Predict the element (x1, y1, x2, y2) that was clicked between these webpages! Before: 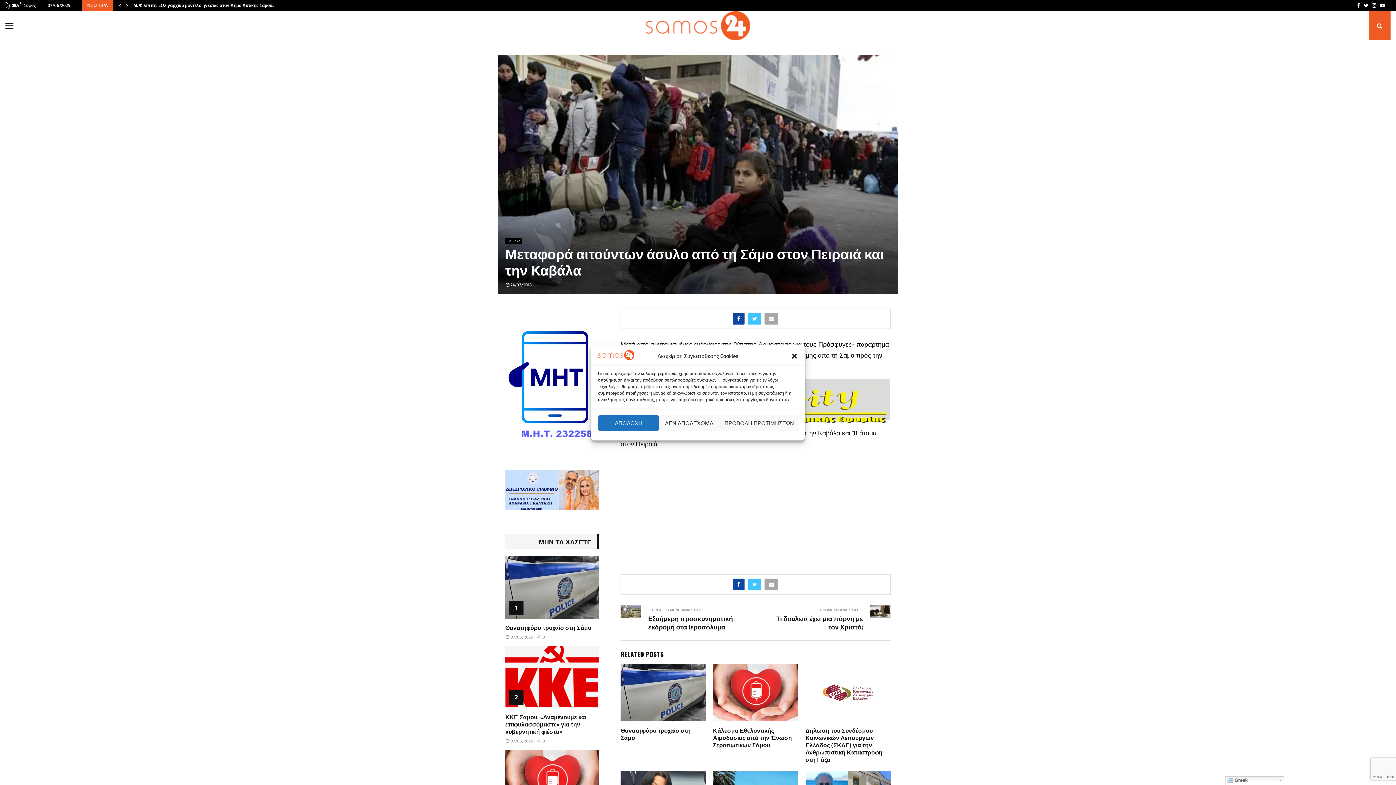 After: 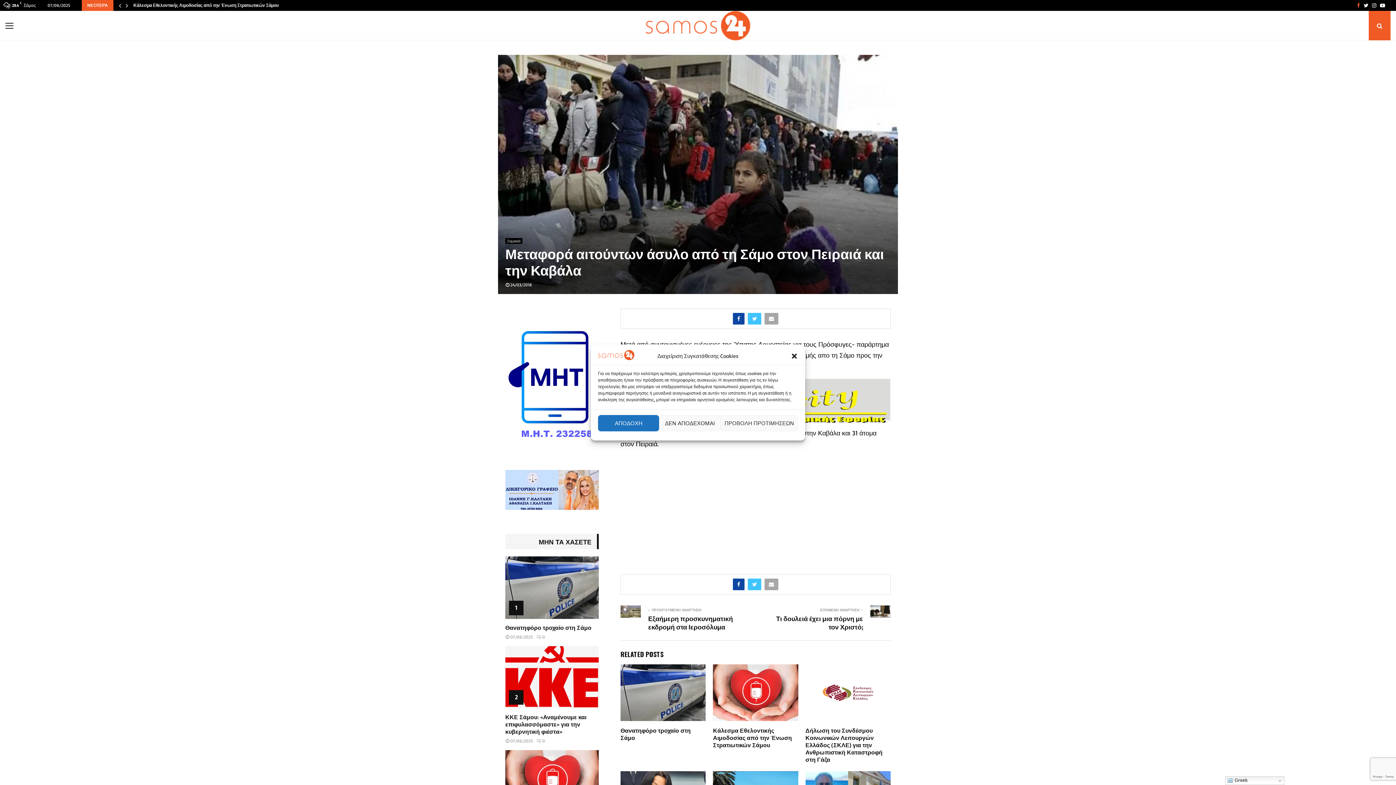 Action: label: Facebook bbox: (1357, 0, 1360, 10)